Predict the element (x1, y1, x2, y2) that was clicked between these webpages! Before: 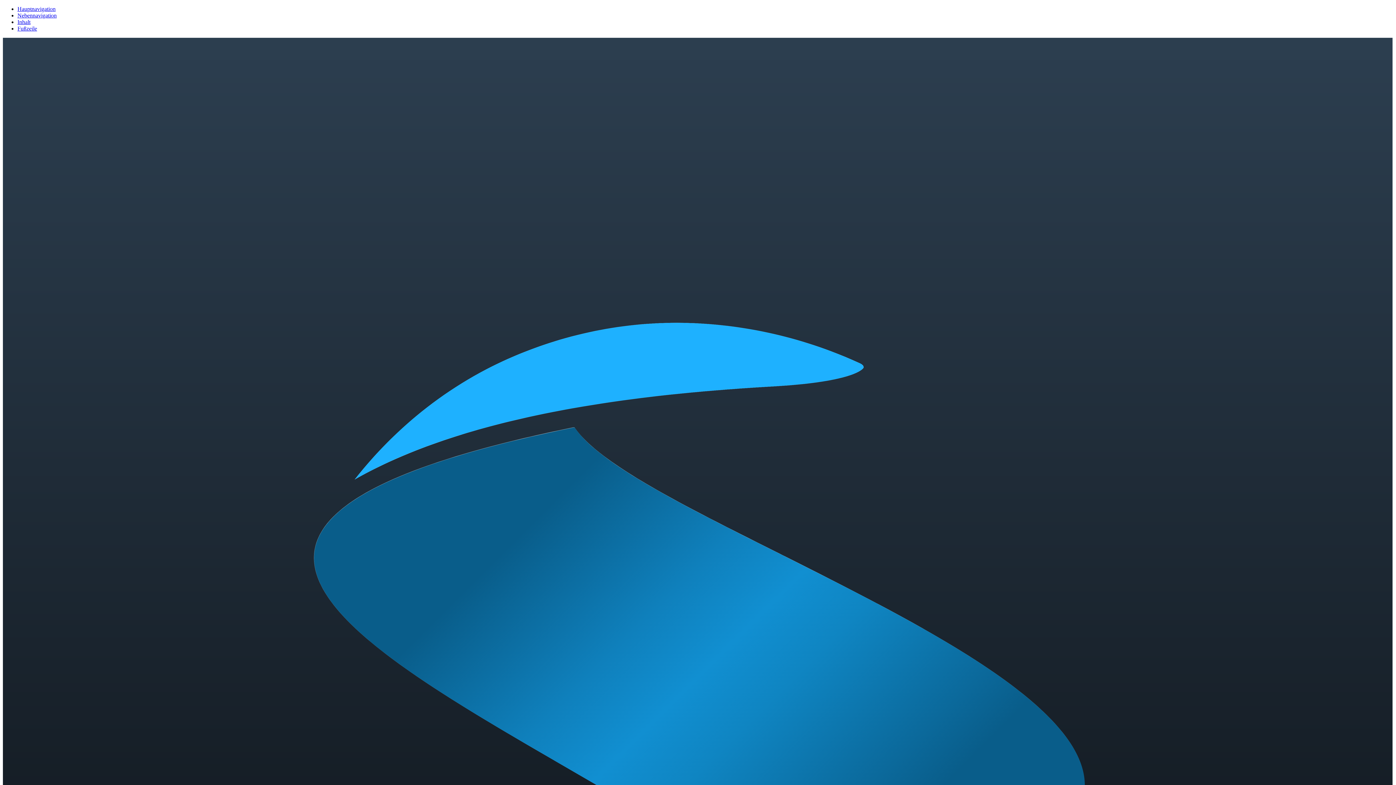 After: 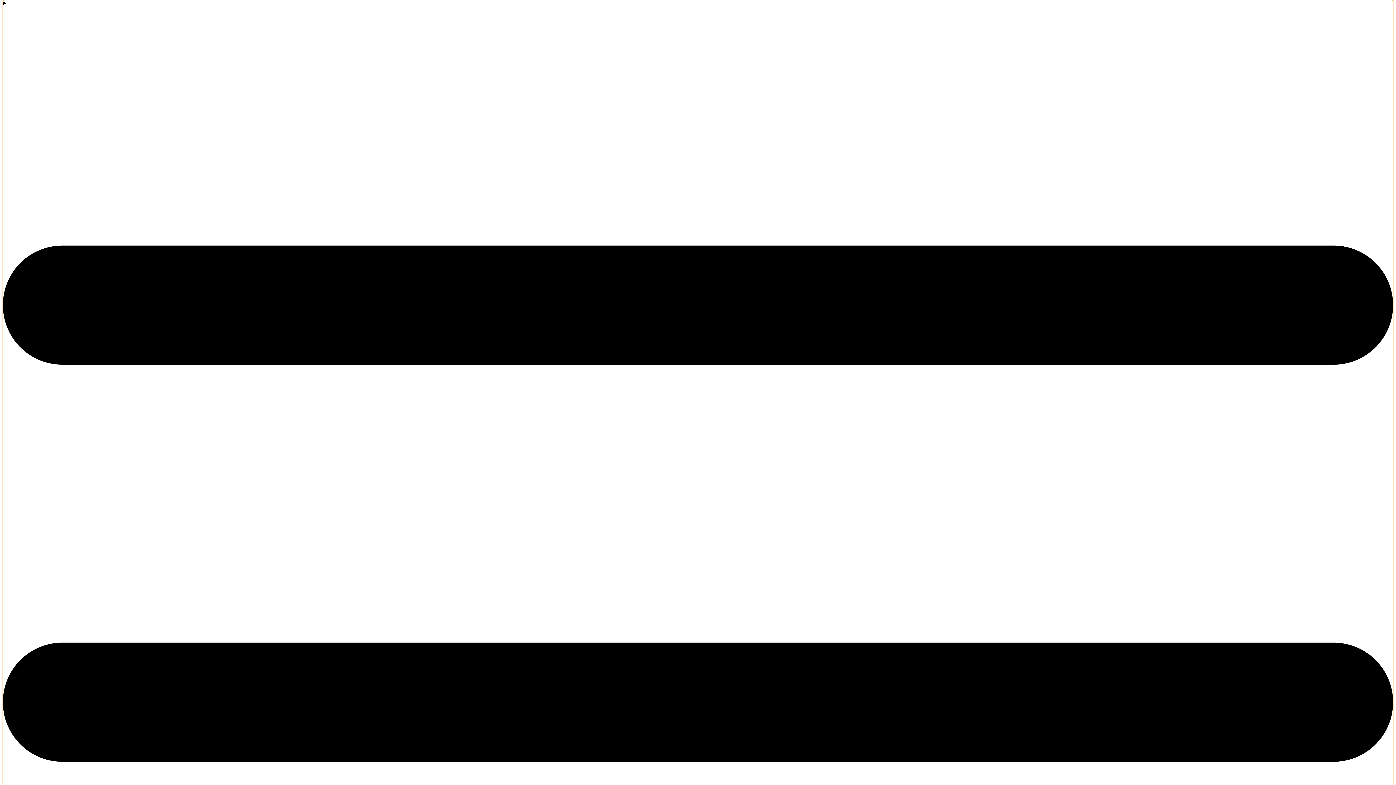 Action: label: Hauptnavigation bbox: (17, 5, 55, 12)